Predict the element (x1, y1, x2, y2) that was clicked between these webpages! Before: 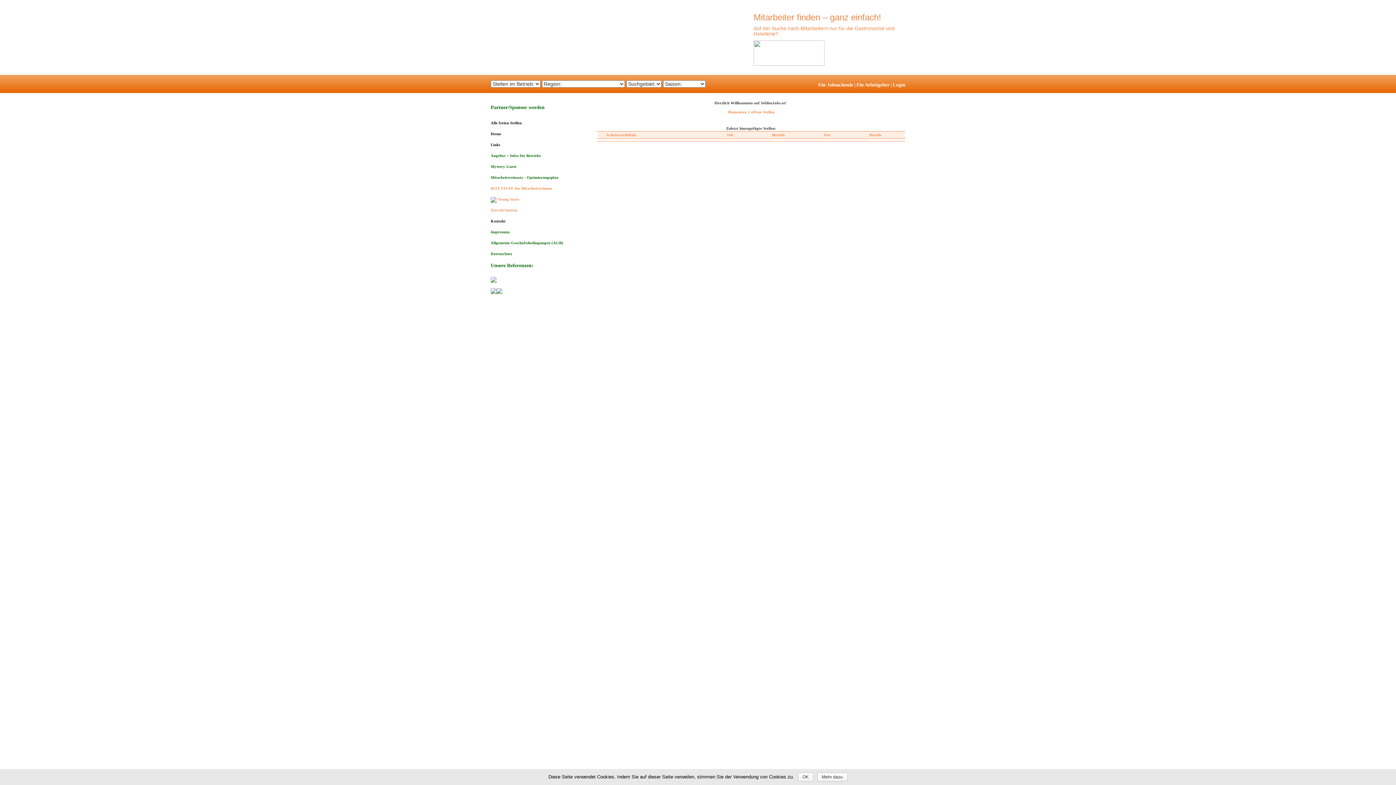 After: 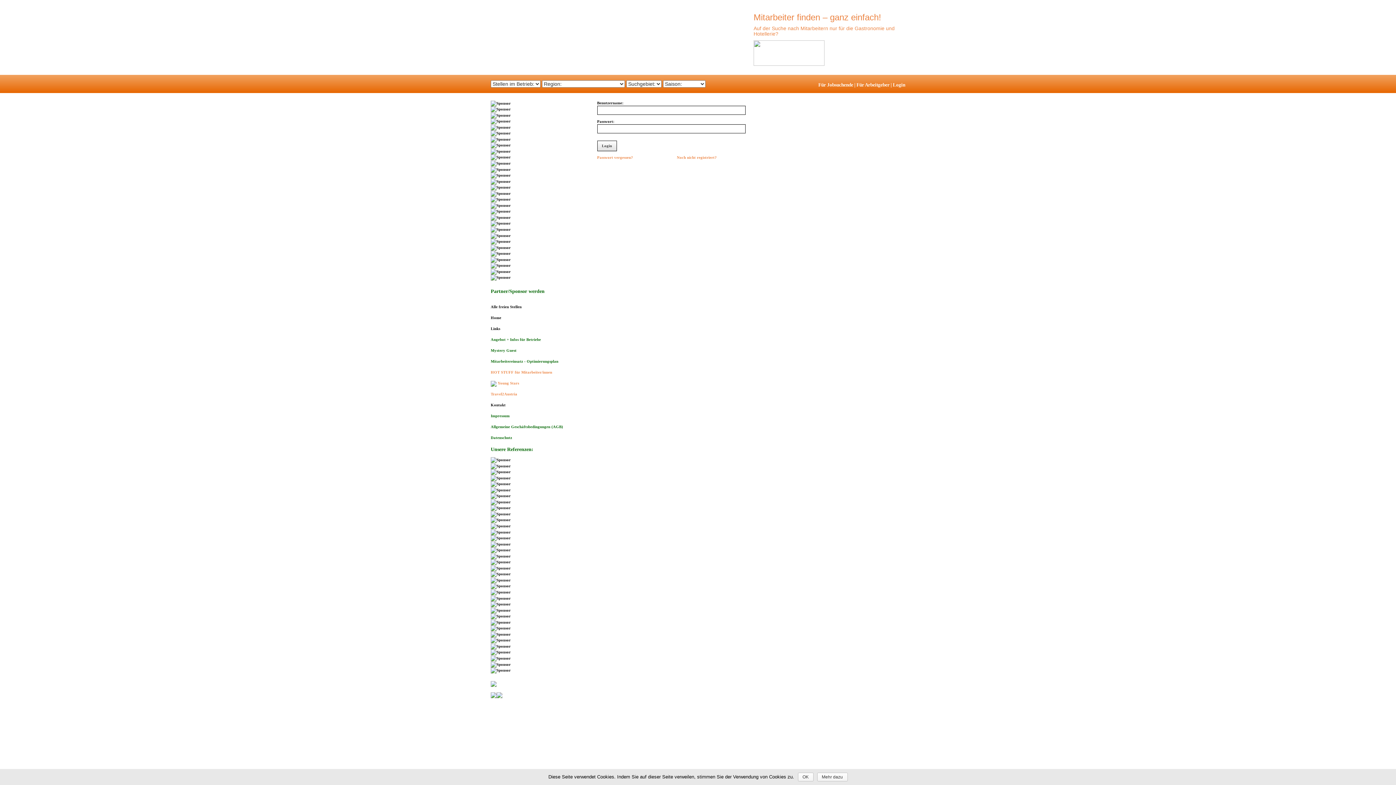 Action: label: Login bbox: (893, 82, 905, 87)